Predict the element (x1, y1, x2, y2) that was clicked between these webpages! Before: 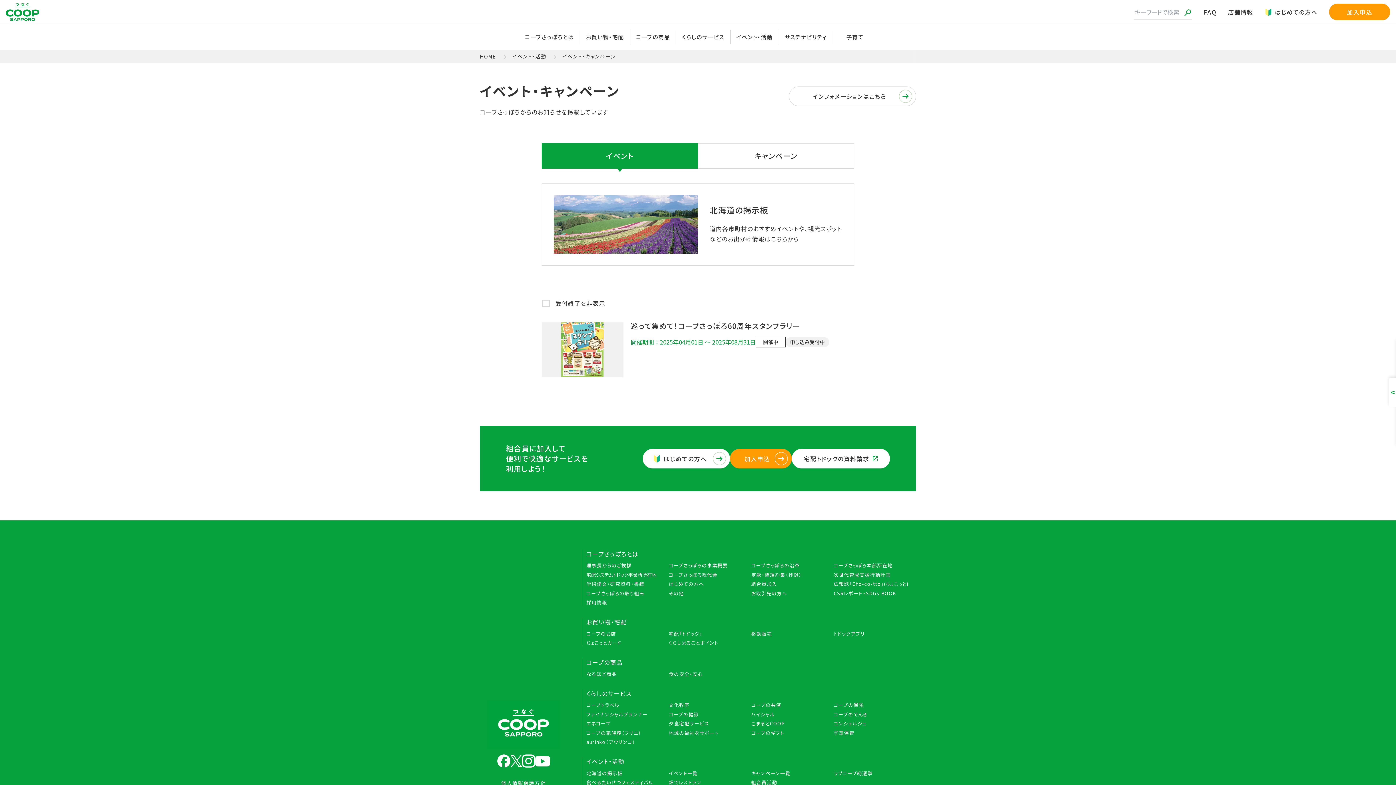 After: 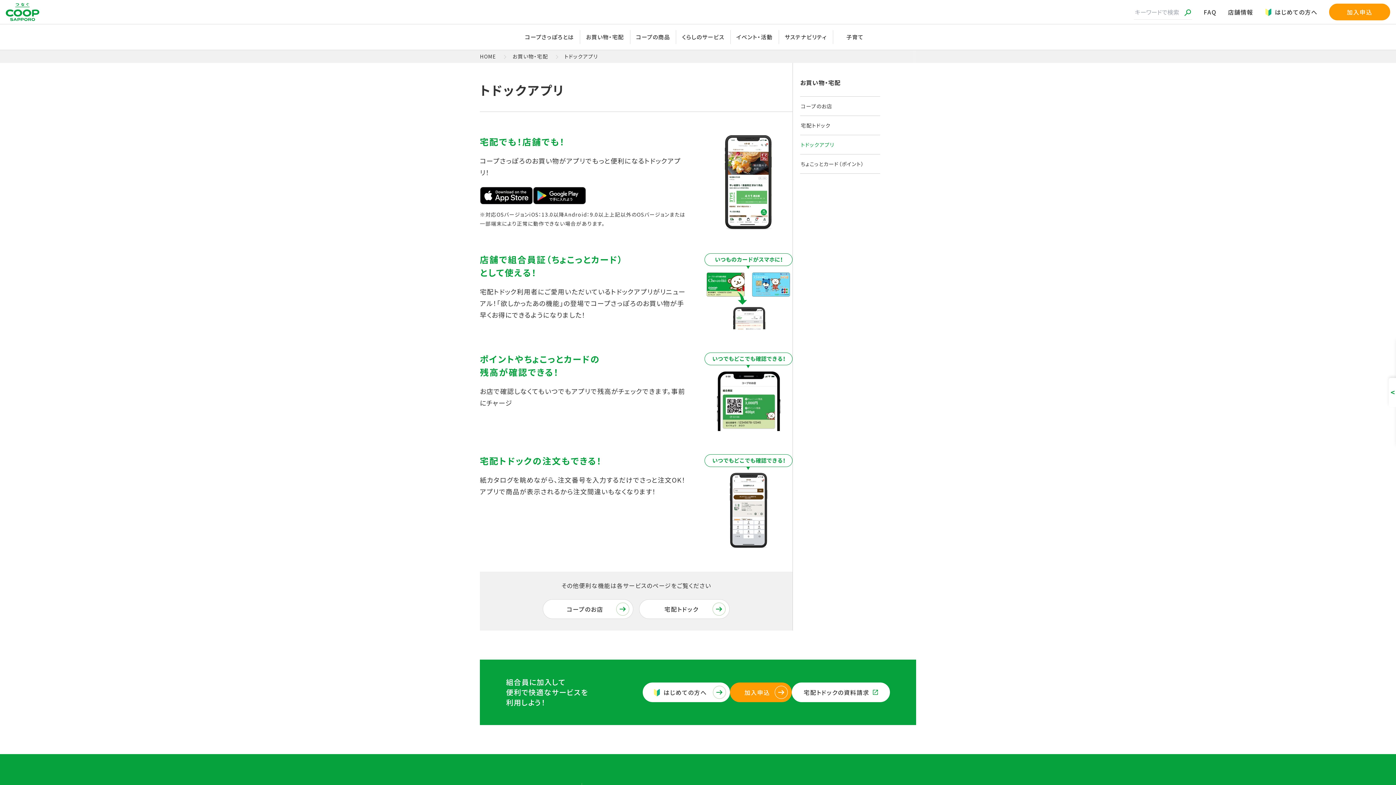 Action: label: トドックアプリ bbox: (833, 630, 865, 637)